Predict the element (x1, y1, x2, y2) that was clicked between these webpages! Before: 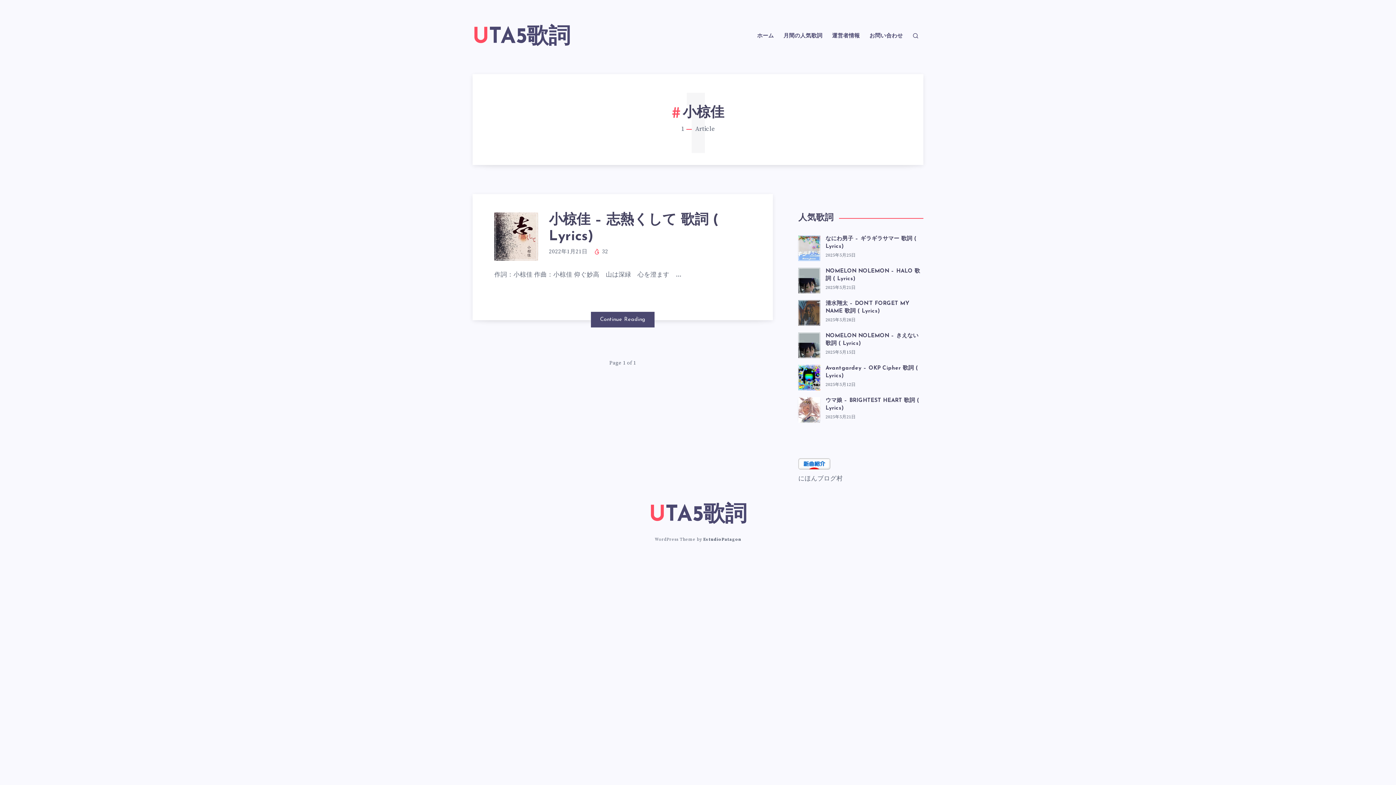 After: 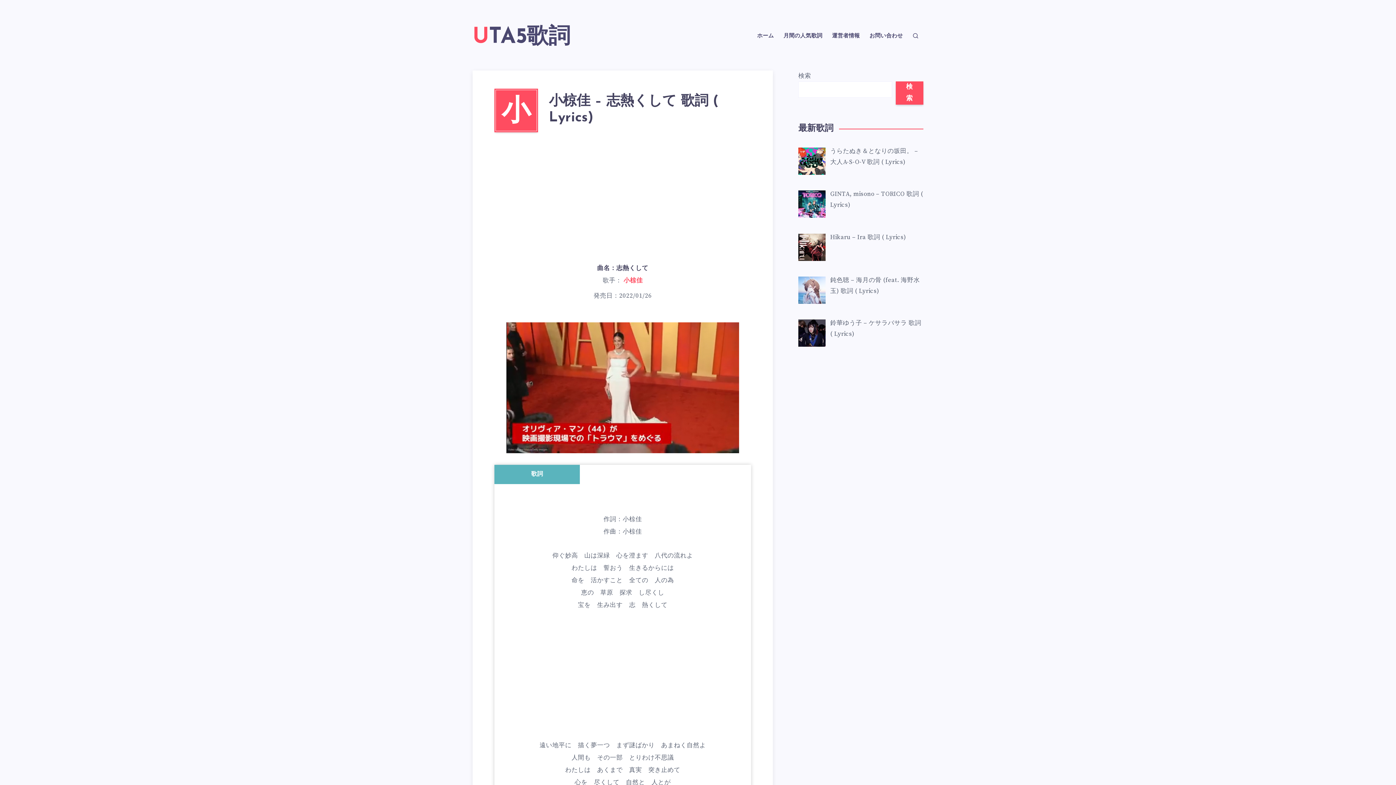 Action: bbox: (494, 212, 538, 256) label: 小椋佳 – 志熱くして 歌詞 ( LYRICS)